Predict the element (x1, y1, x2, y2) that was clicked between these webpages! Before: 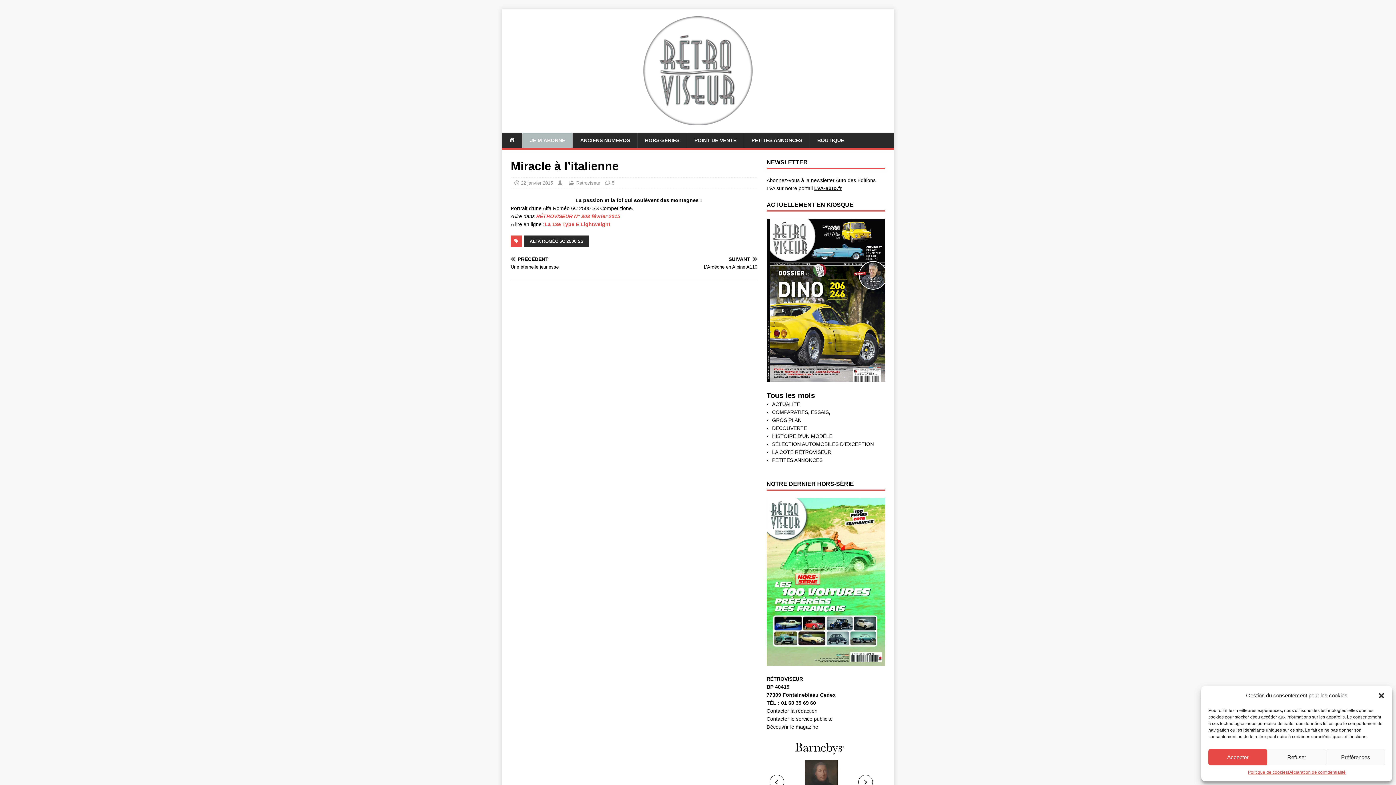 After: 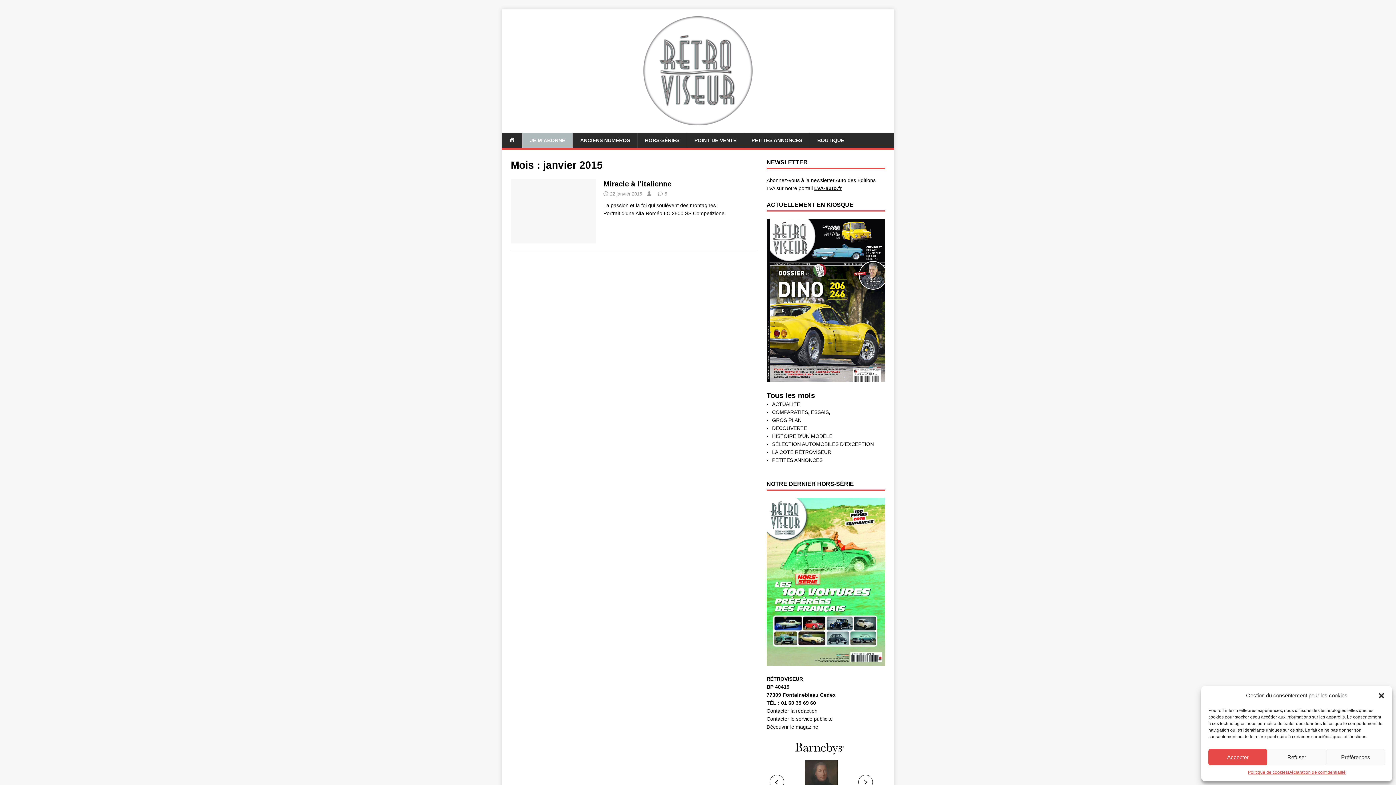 Action: bbox: (521, 180, 553, 185) label: 22 janvier 2015